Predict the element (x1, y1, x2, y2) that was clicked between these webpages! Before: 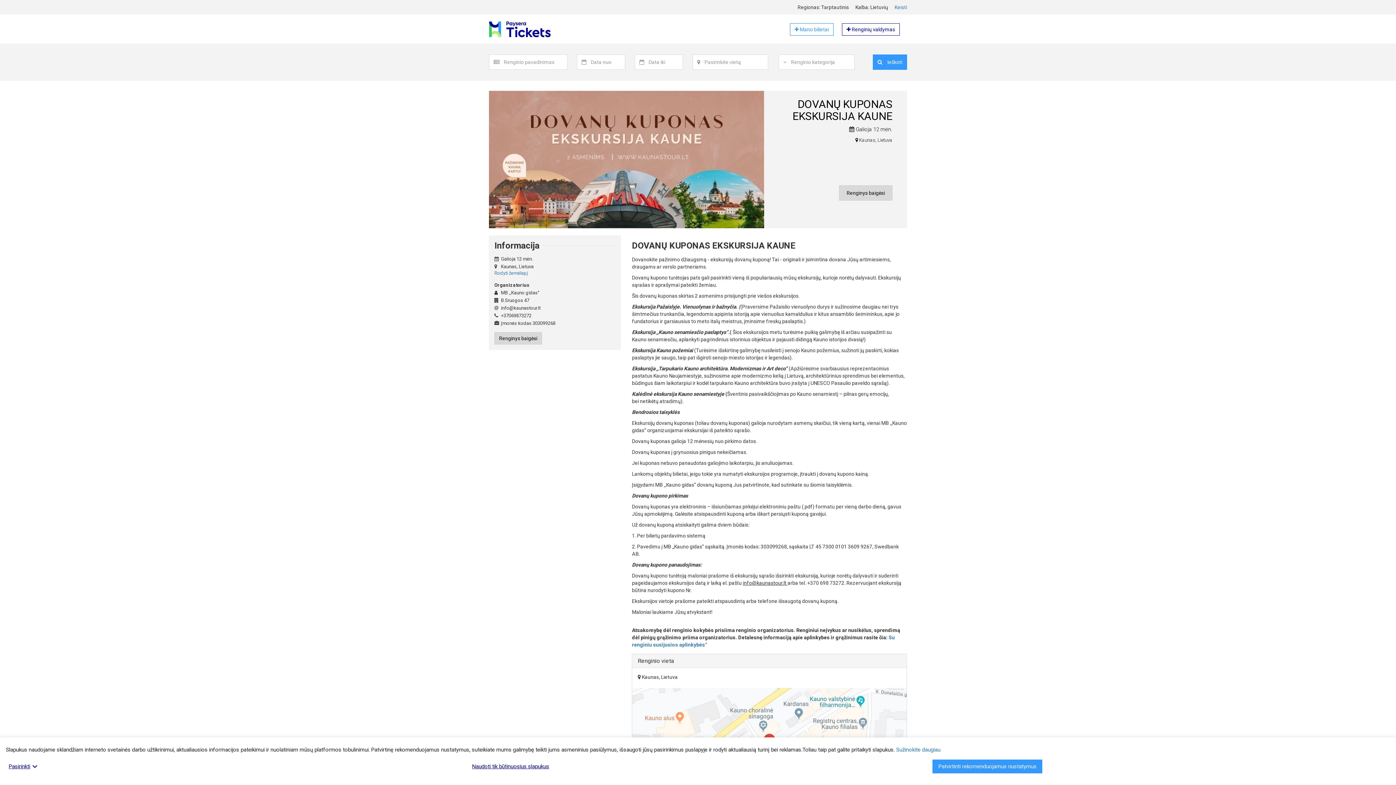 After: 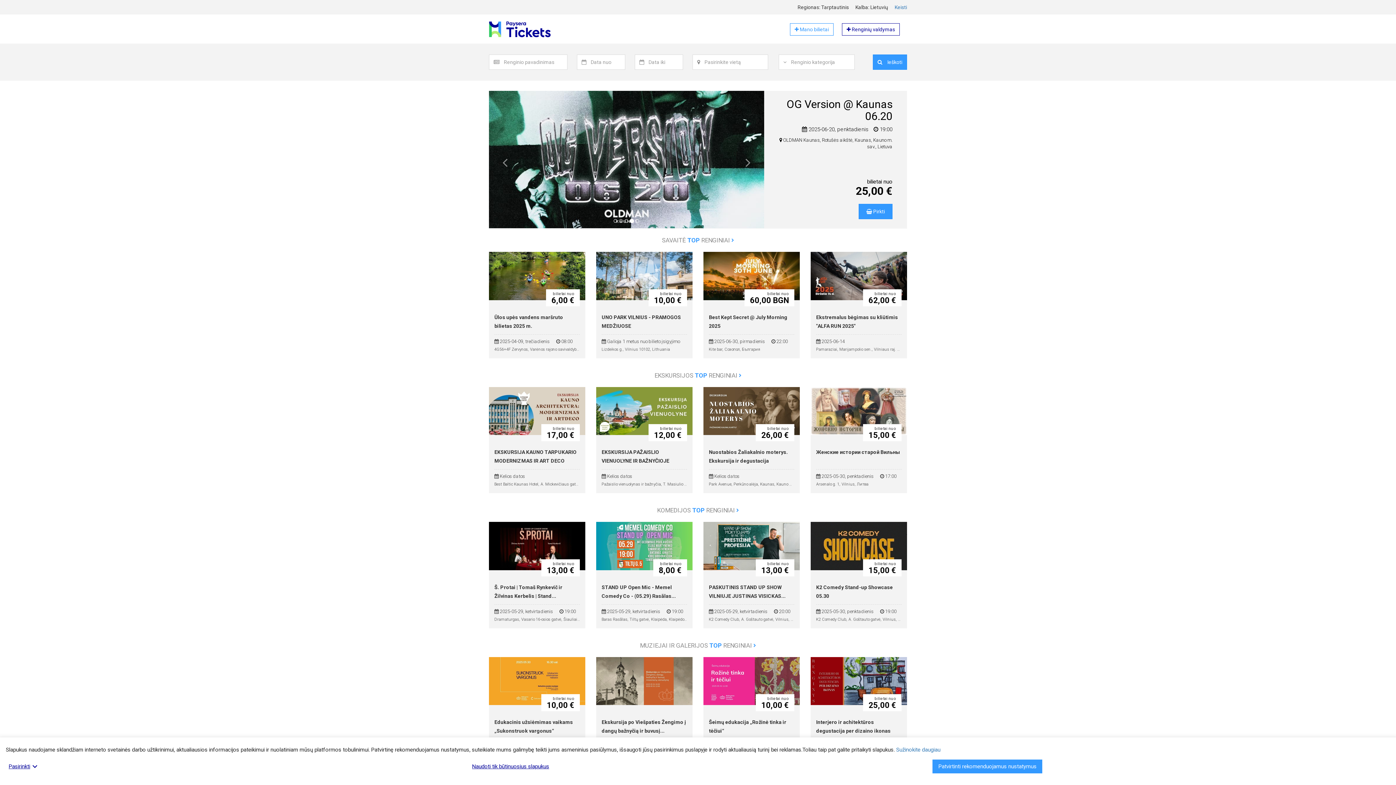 Action: bbox: (489, 26, 550, 32)